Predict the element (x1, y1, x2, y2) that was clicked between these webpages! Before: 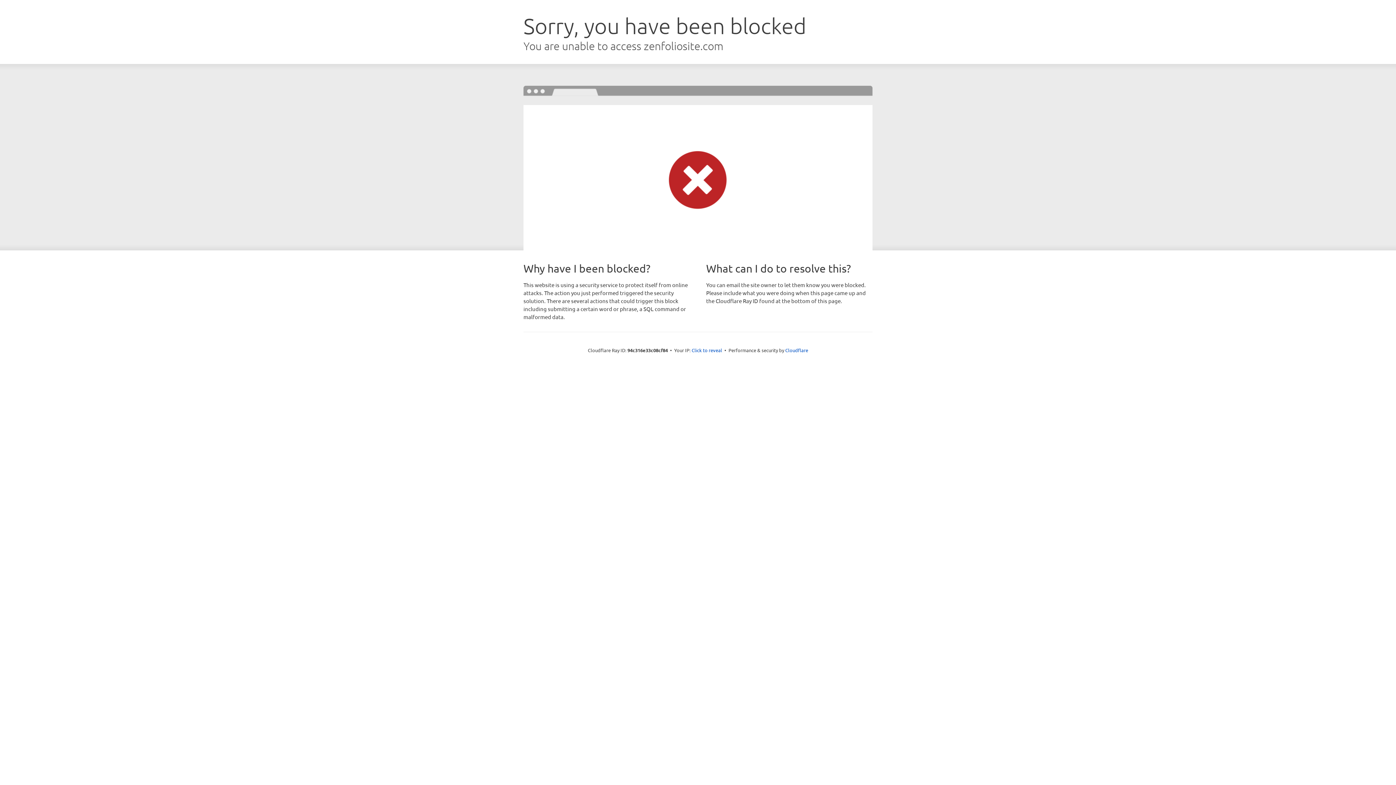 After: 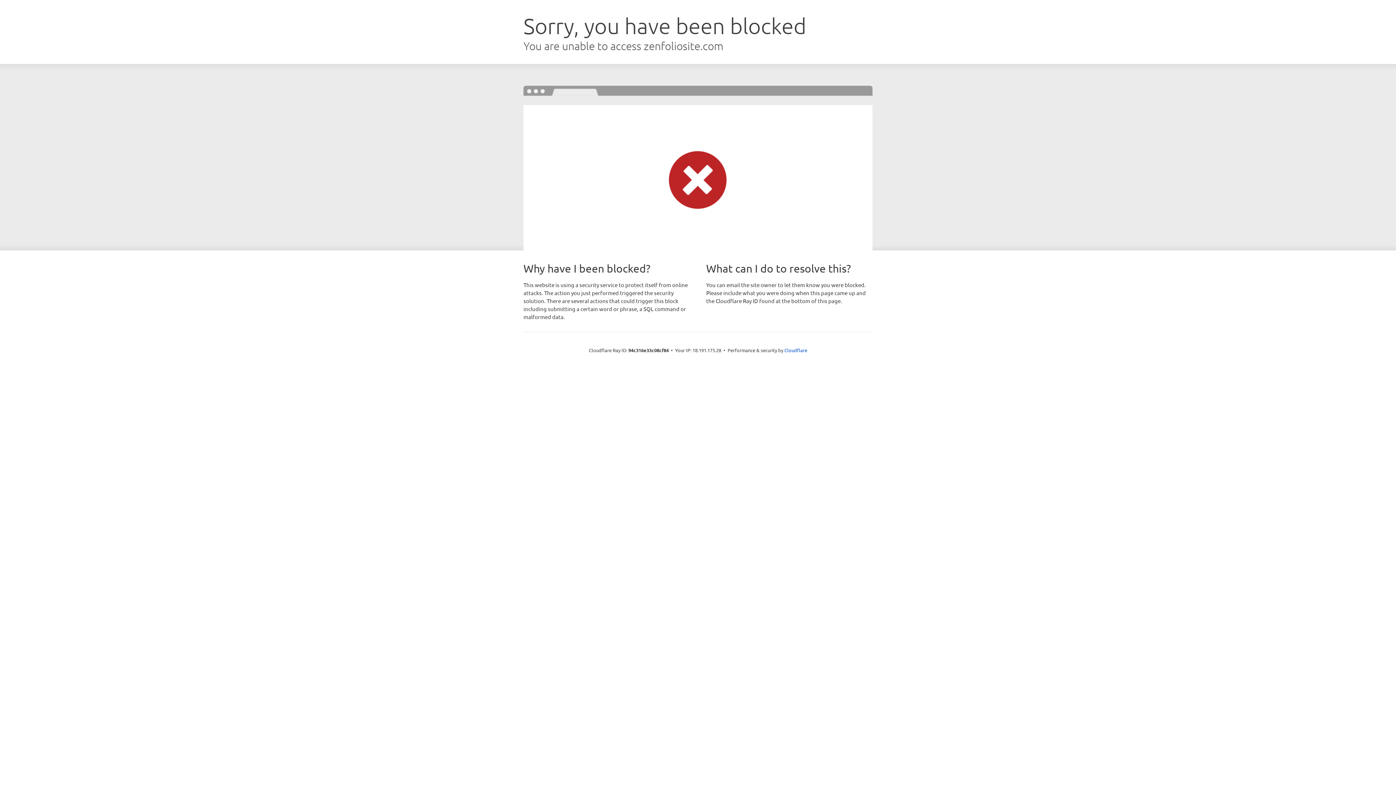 Action: label: Click to reveal bbox: (691, 346, 722, 353)